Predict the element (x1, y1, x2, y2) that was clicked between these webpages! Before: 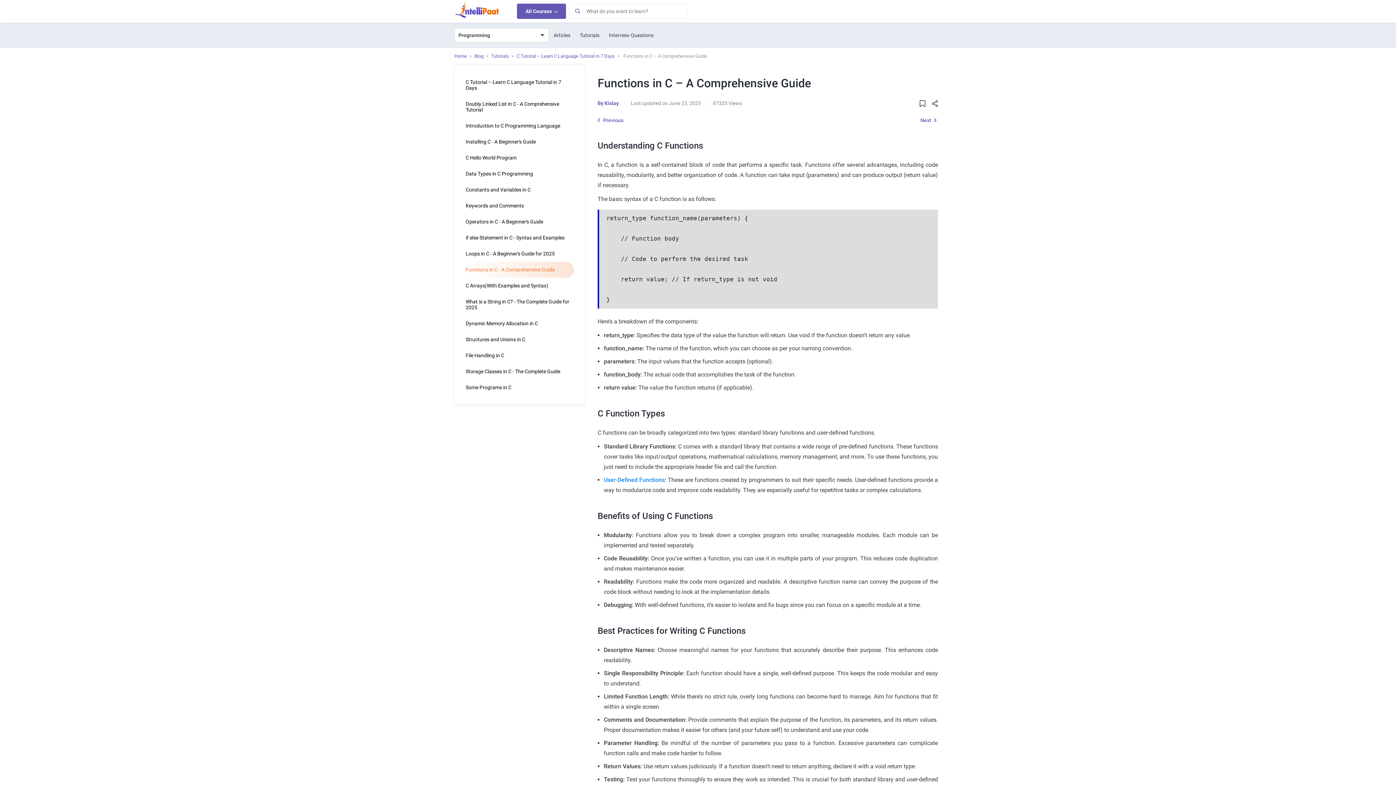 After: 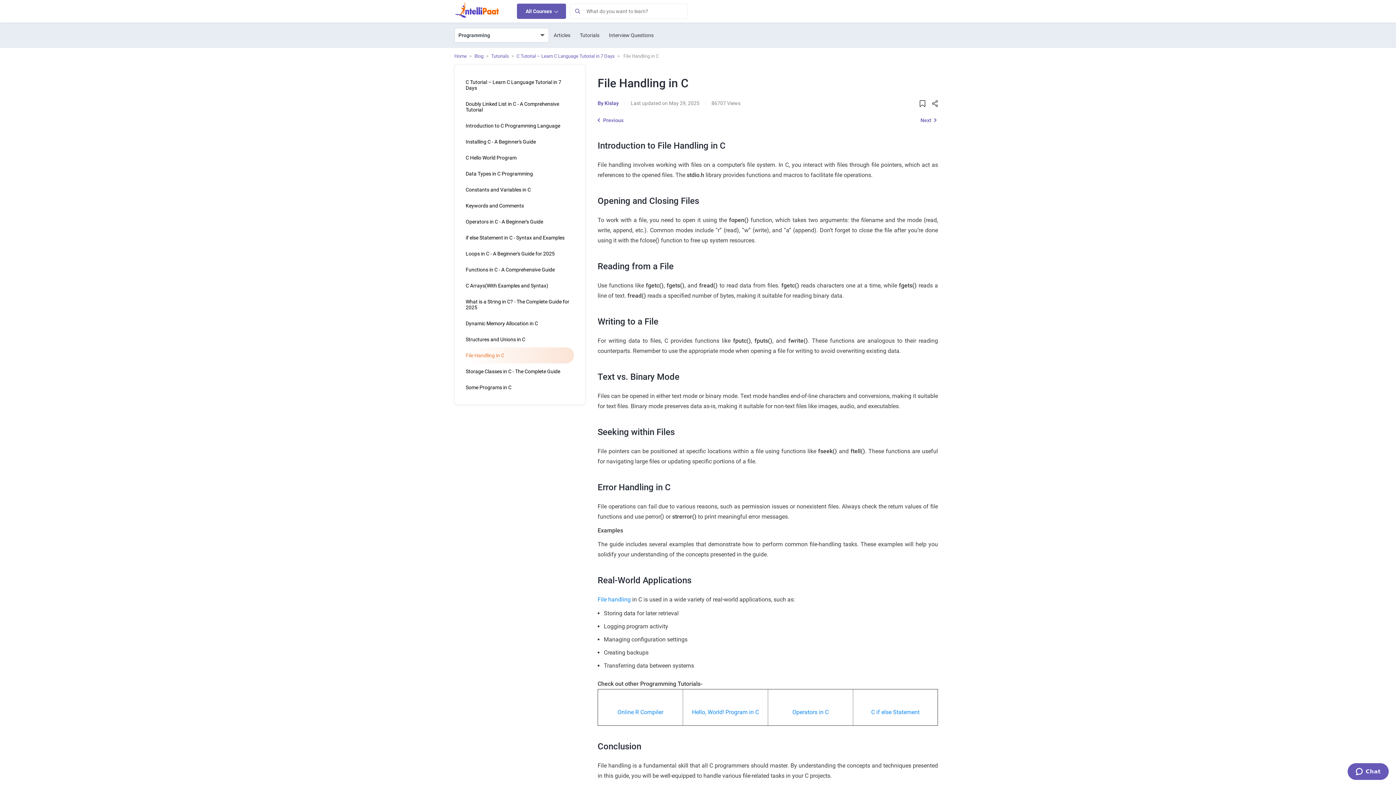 Action: label: File Handling in C bbox: (465, 347, 574, 363)